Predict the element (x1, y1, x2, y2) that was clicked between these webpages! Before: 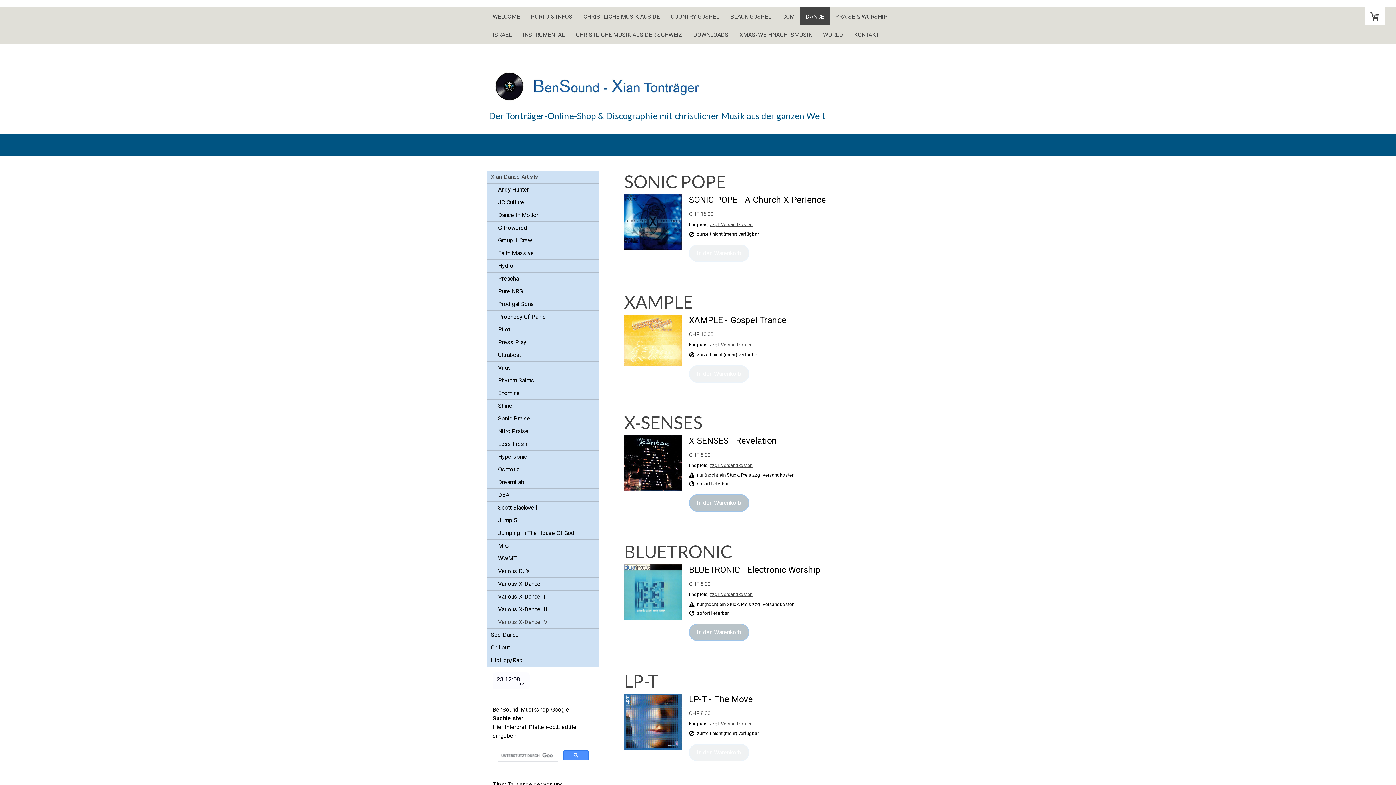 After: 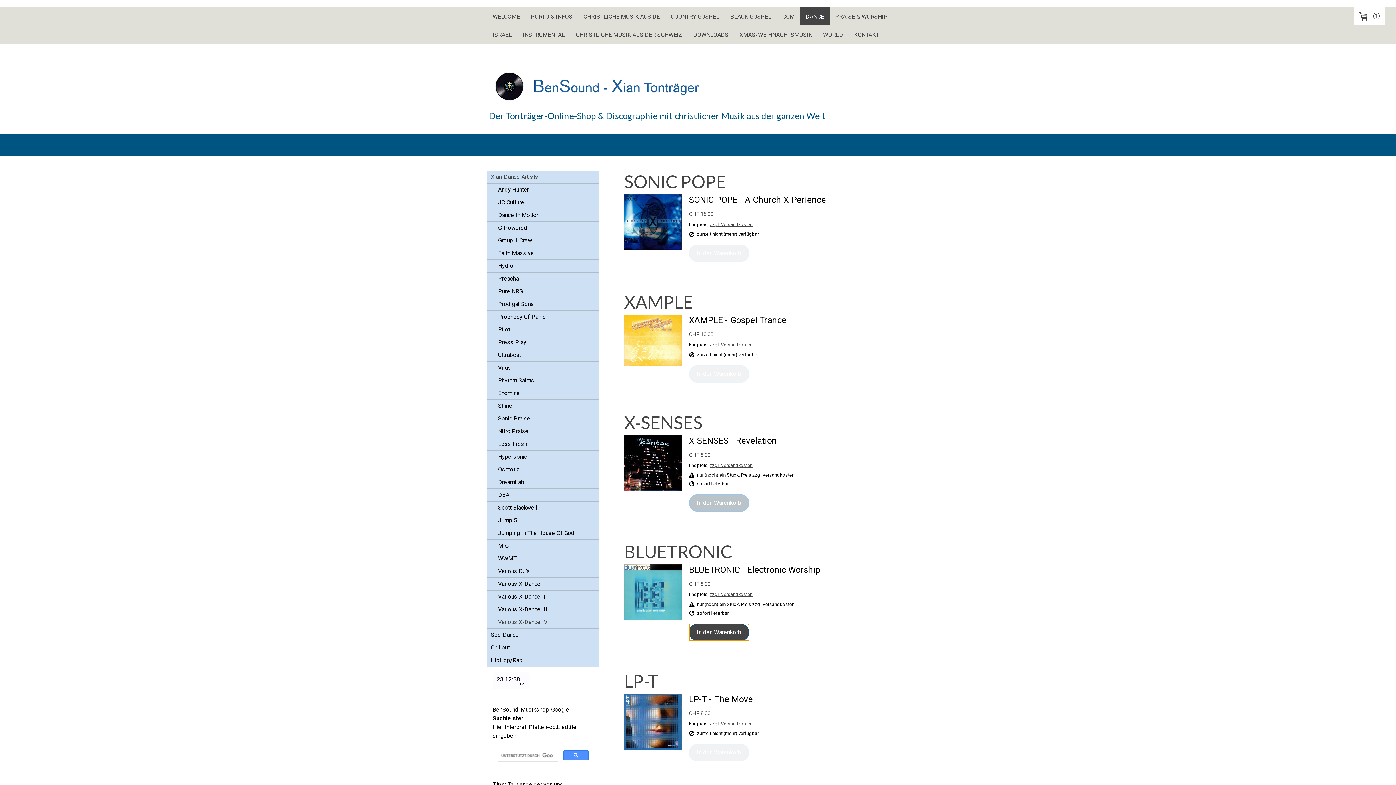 Action: label: In den Warenkorb bbox: (689, 623, 749, 641)